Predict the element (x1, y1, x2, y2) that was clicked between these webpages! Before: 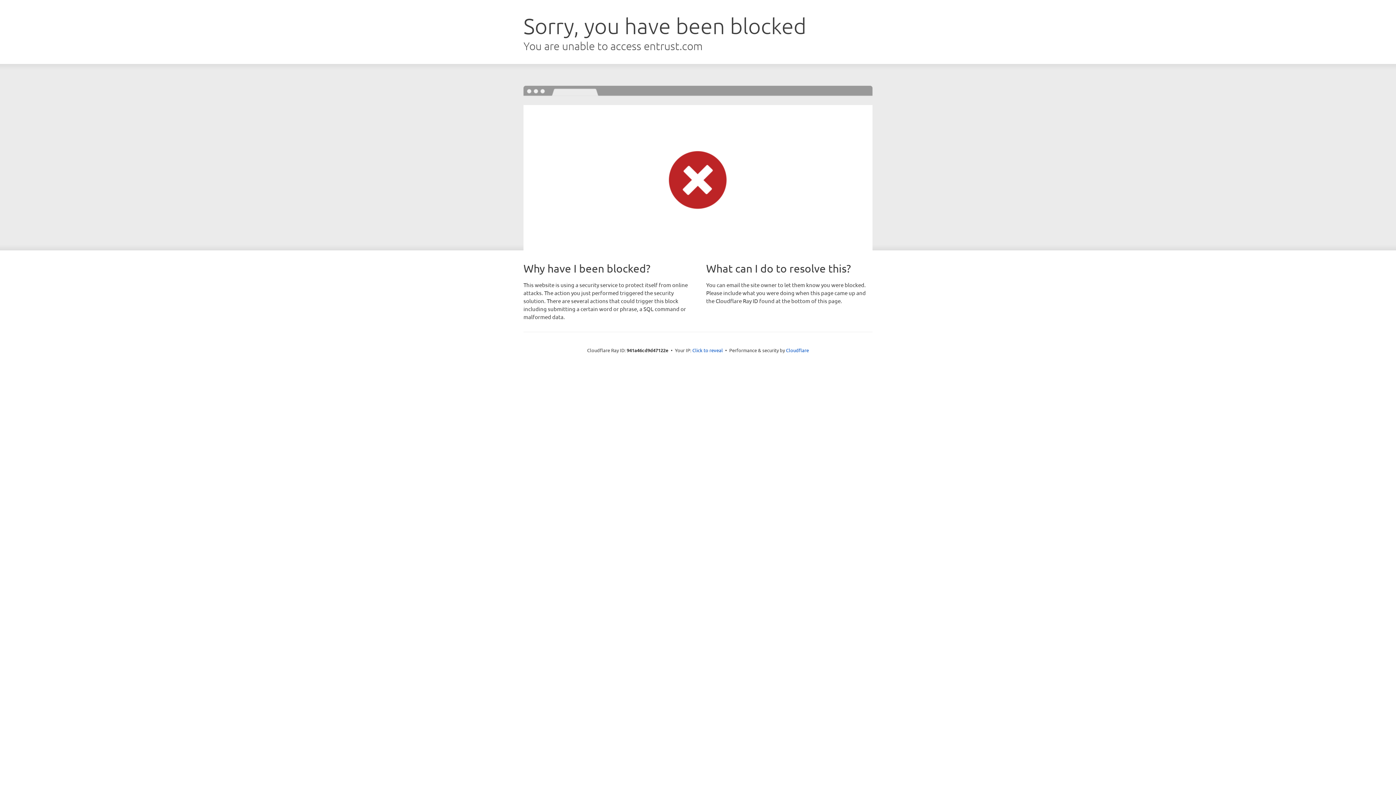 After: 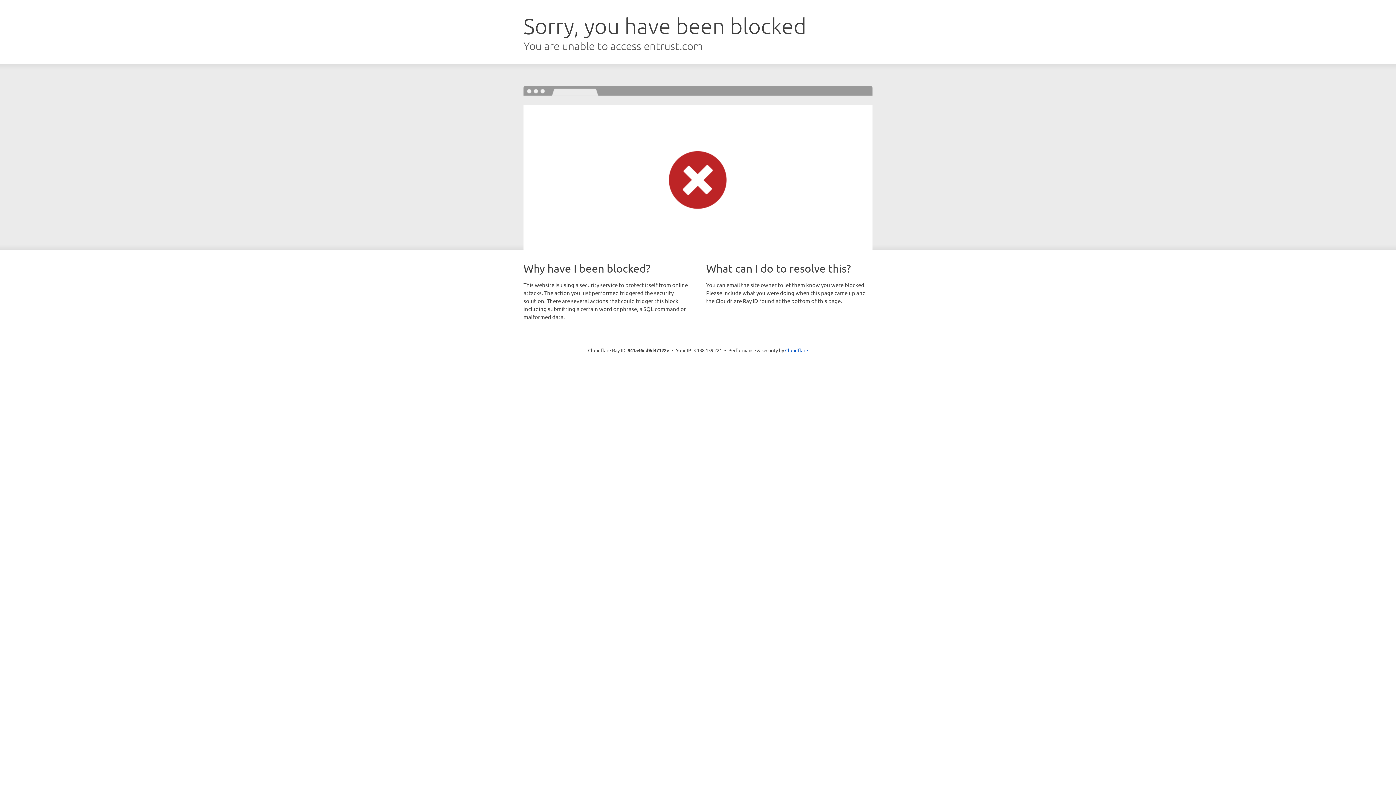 Action: bbox: (692, 346, 723, 353) label: Click to reveal